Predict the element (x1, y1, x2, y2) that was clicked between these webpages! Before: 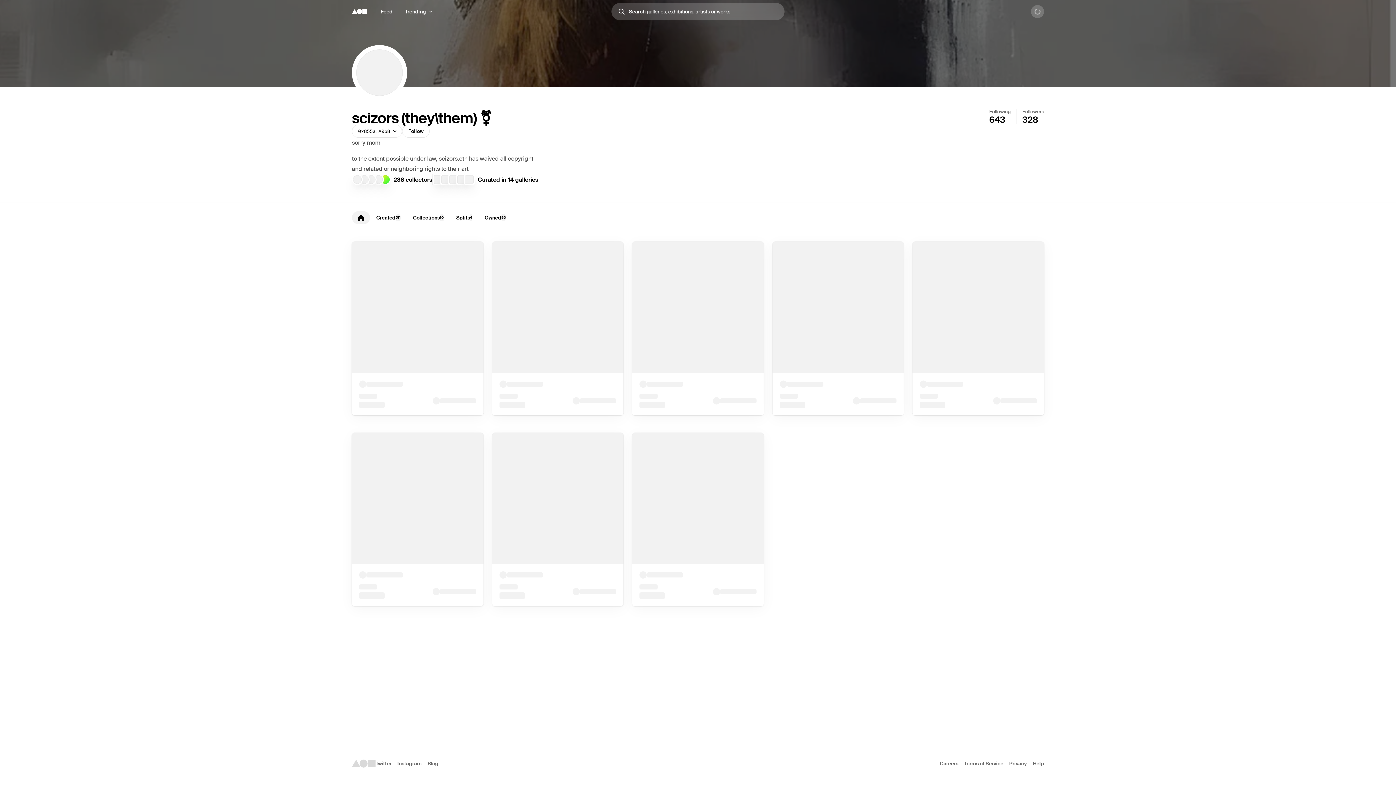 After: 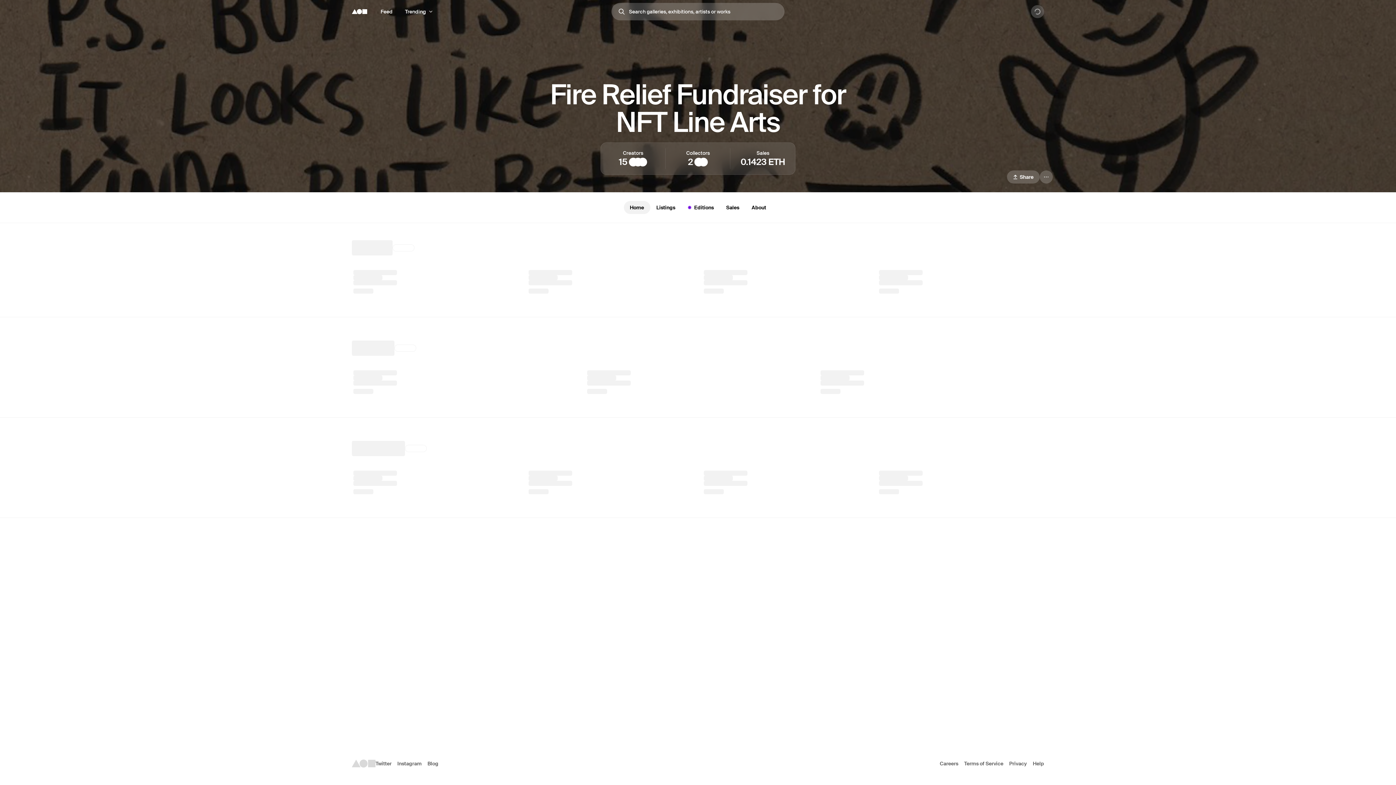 Action: label: Fire Relief Fundraiser for NFT Line Arts bbox: (464, 174, 475, 185)